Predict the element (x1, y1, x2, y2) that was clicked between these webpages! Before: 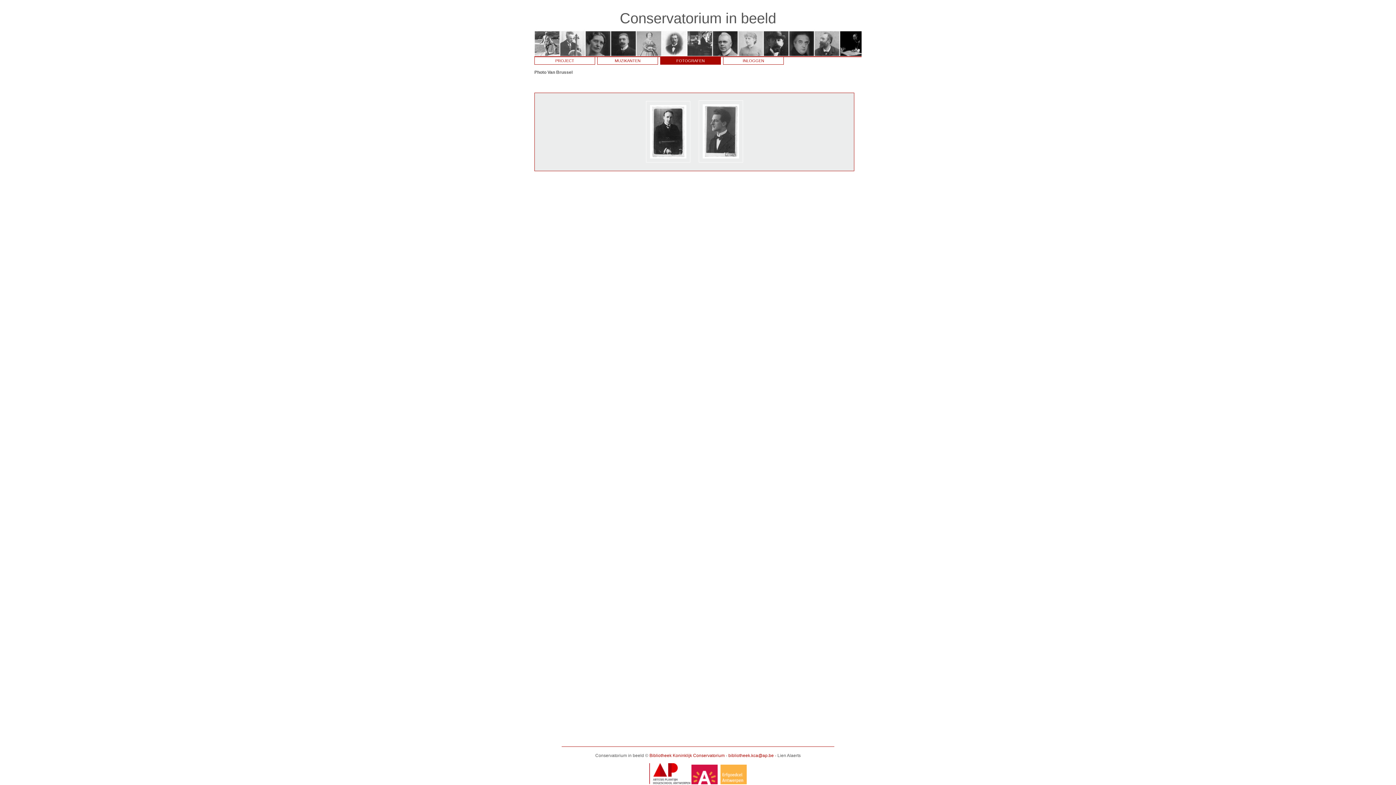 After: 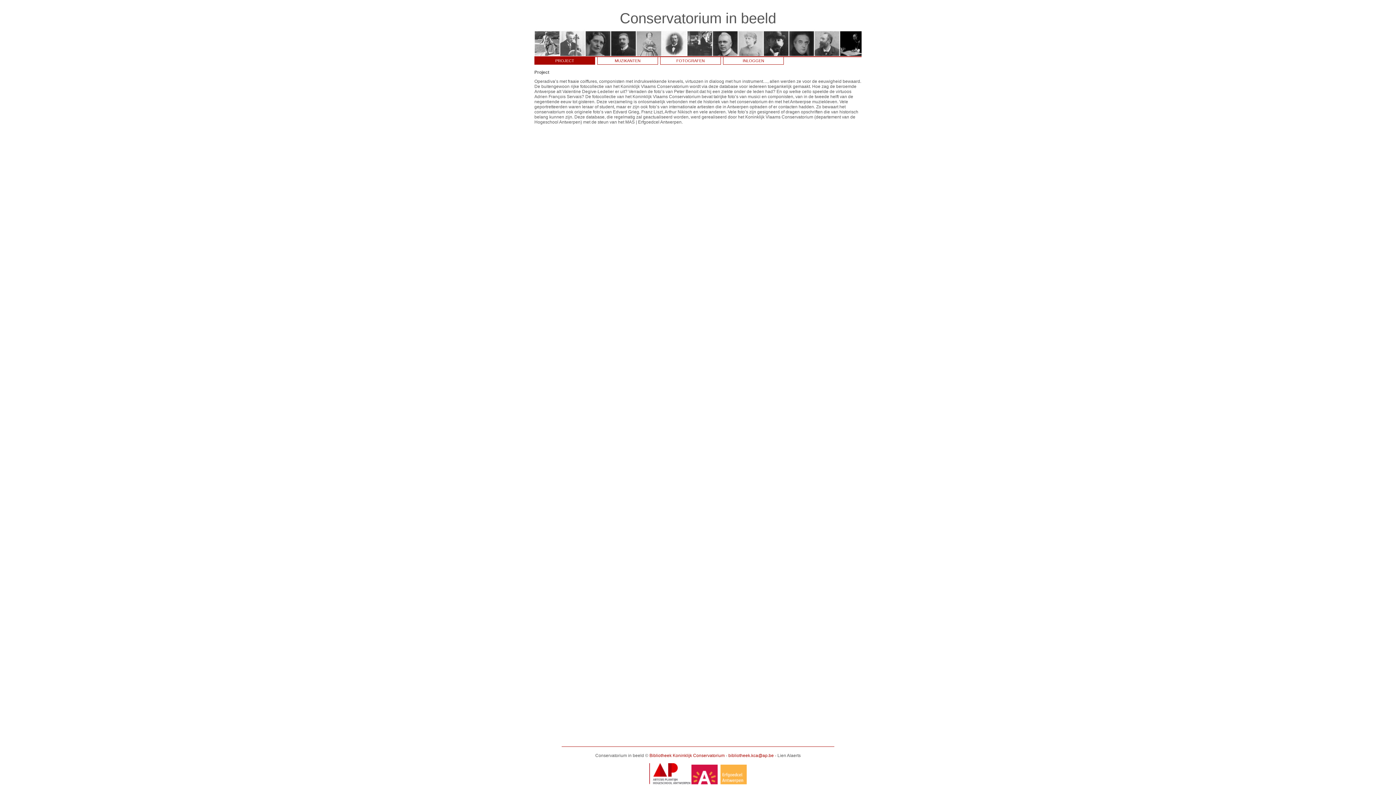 Action: label: PROJECT bbox: (534, 57, 595, 64)